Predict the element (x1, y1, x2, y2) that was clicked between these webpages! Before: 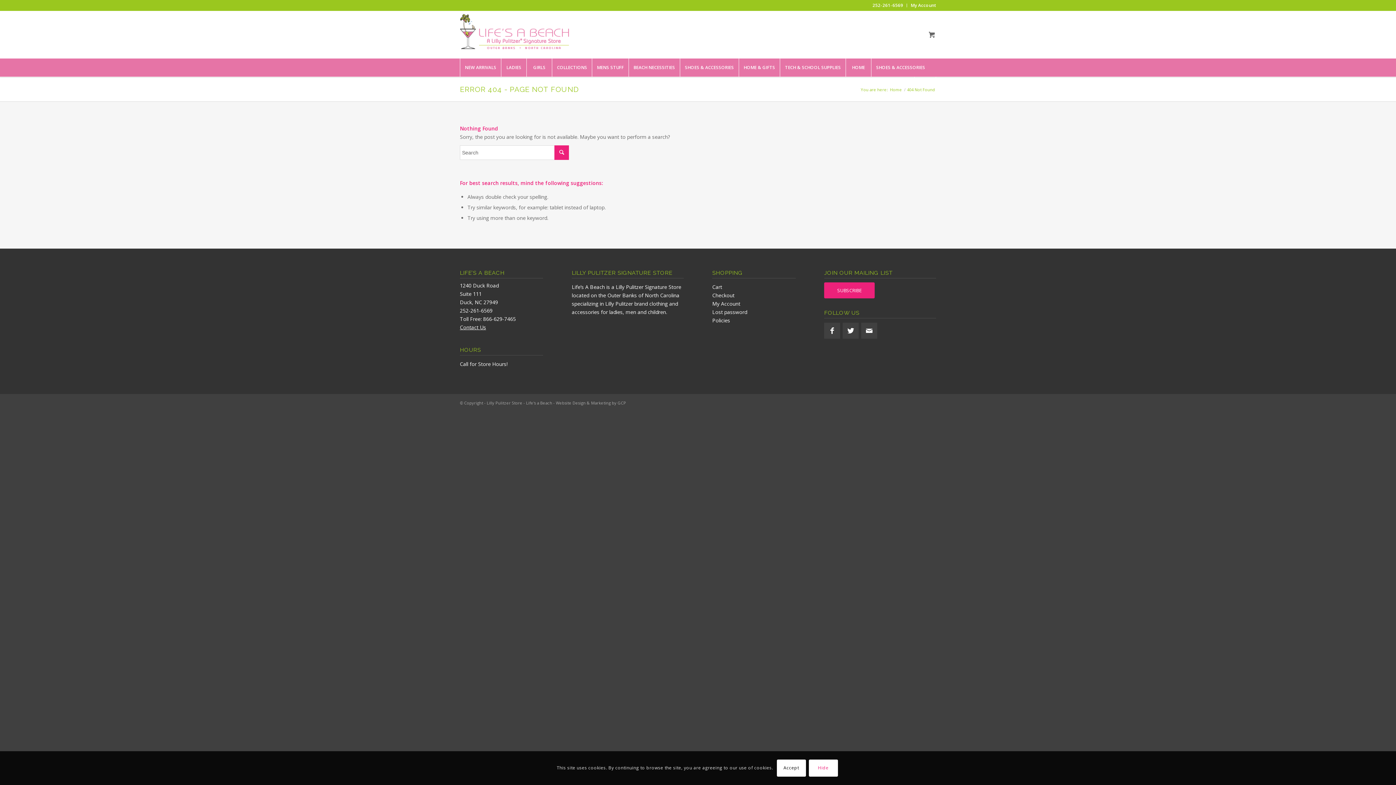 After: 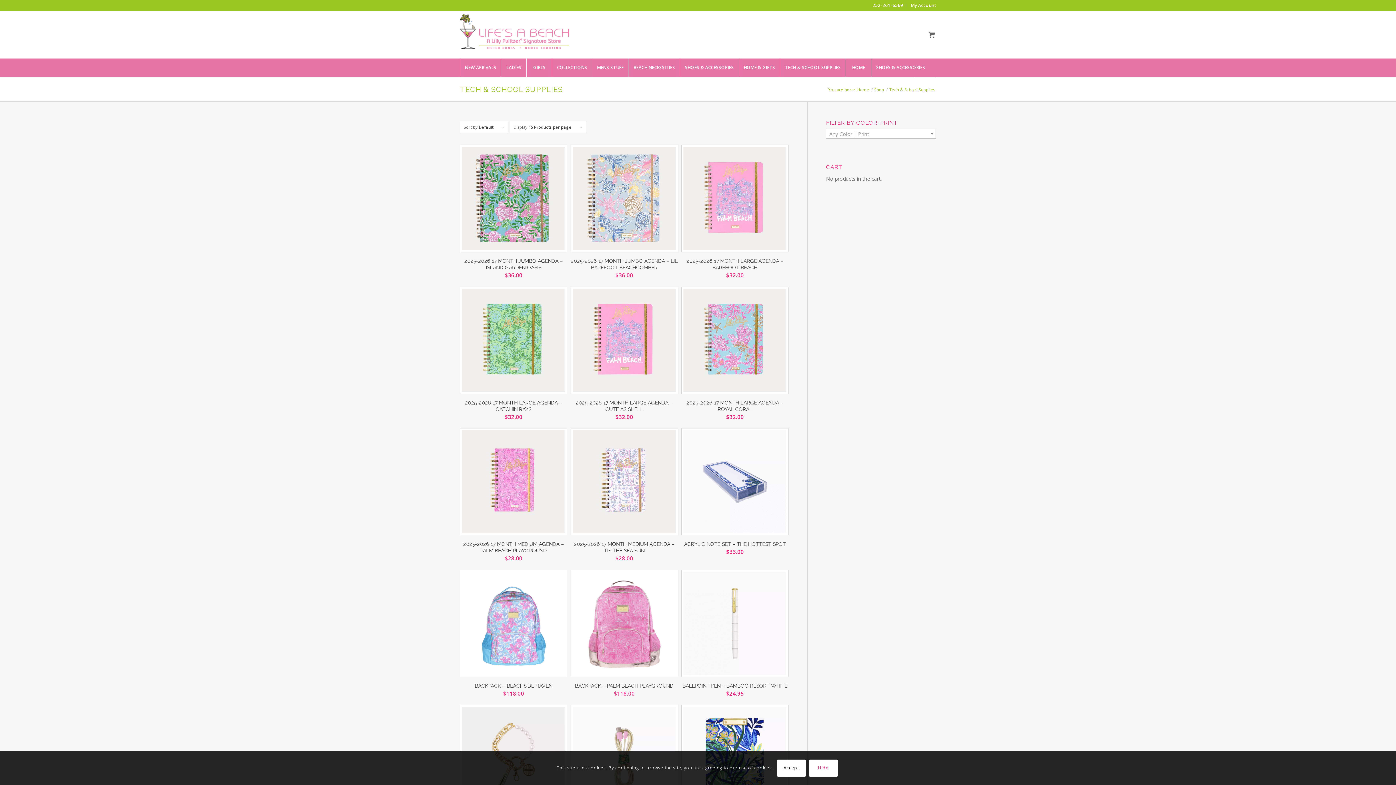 Action: bbox: (780, 58, 845, 76) label: TECH & SCHOOL SUPPLIES